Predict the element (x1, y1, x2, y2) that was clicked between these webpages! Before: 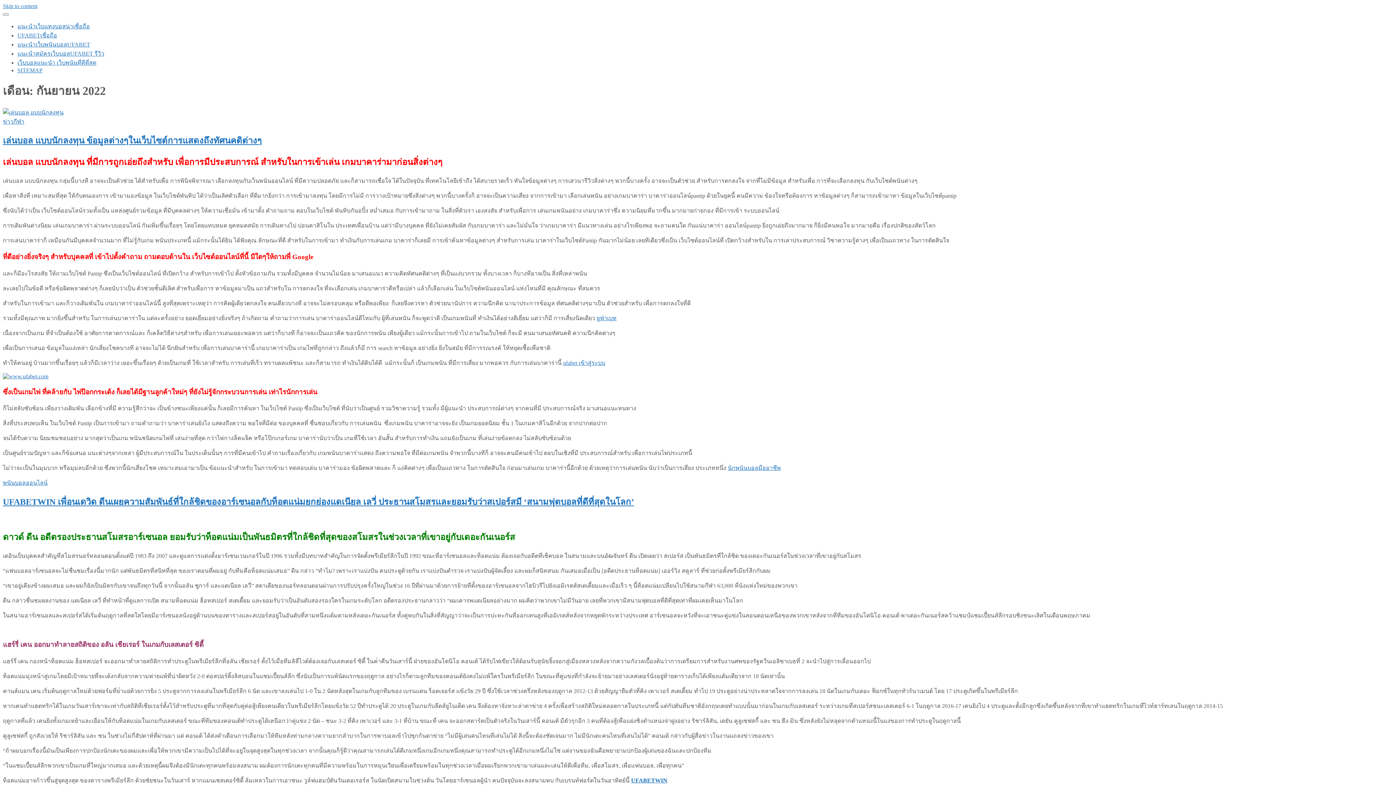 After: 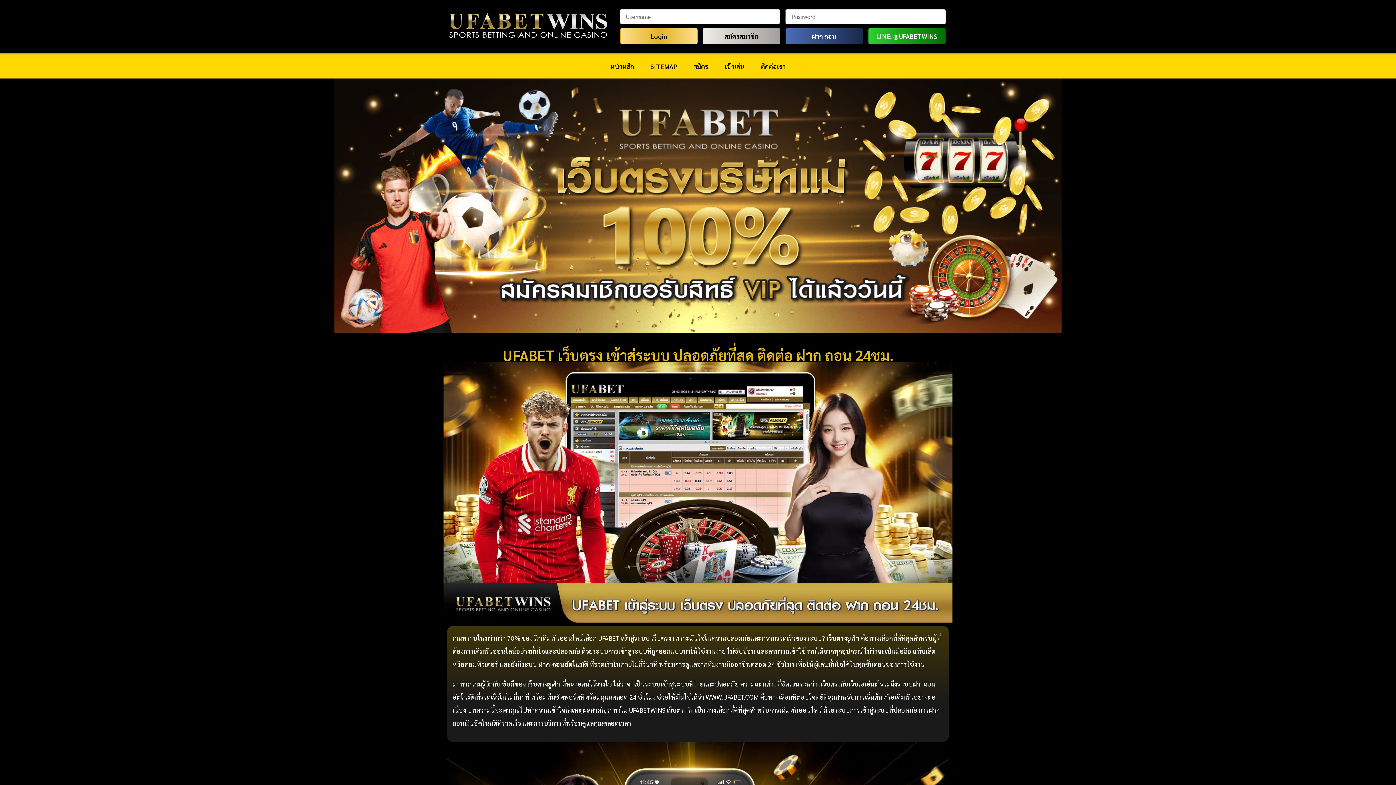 Action: bbox: (596, 315, 616, 321) label: ยูฟ่าเบท